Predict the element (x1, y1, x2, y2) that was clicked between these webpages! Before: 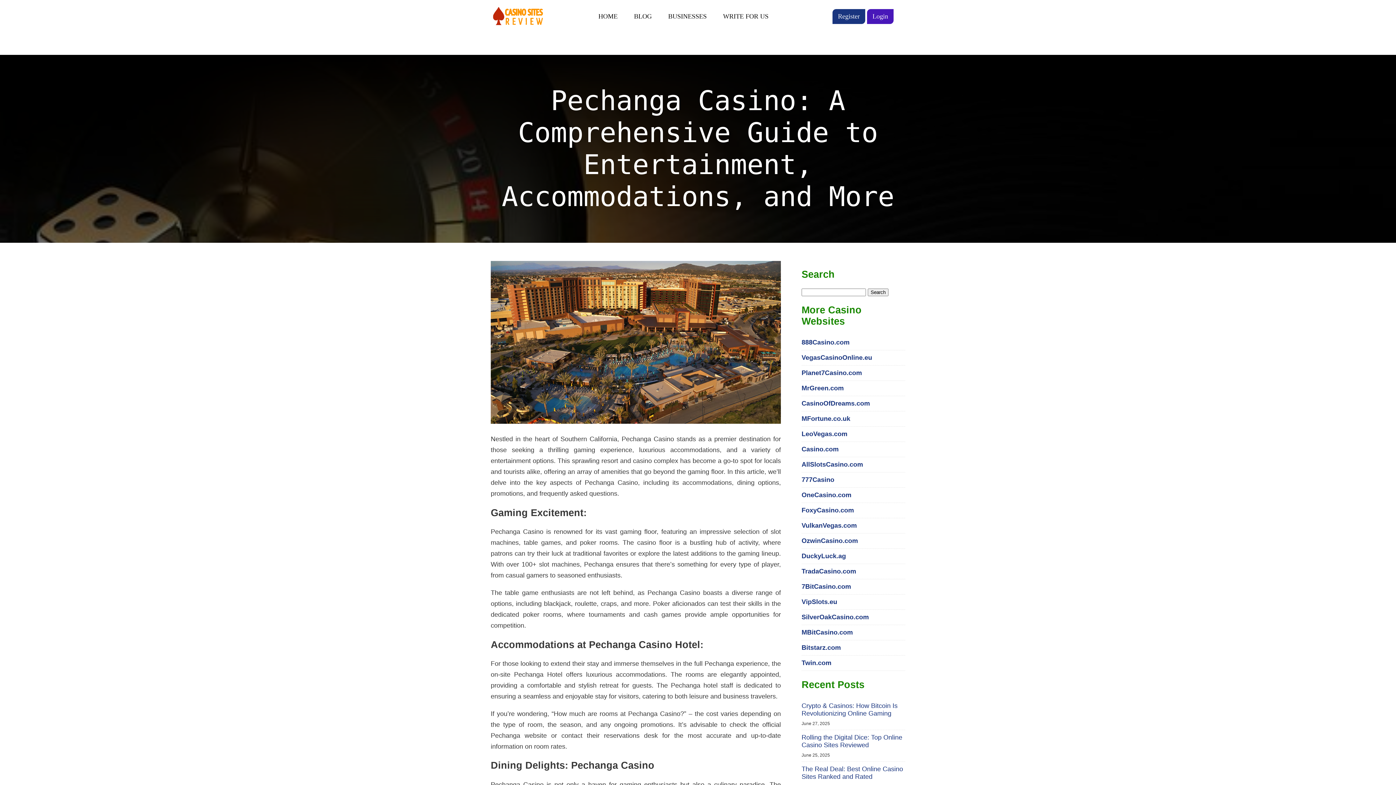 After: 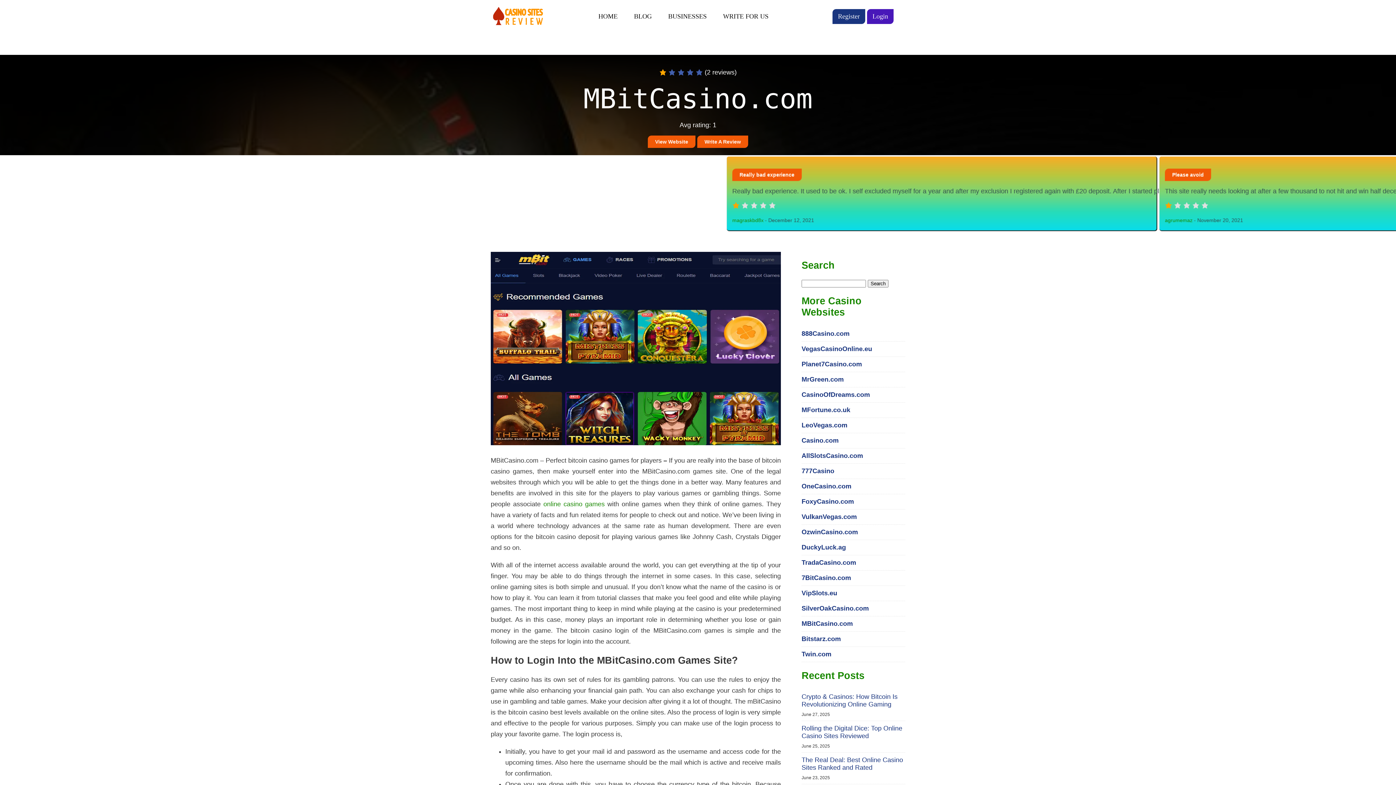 Action: bbox: (801, 629, 853, 636) label: MBitCasino.com